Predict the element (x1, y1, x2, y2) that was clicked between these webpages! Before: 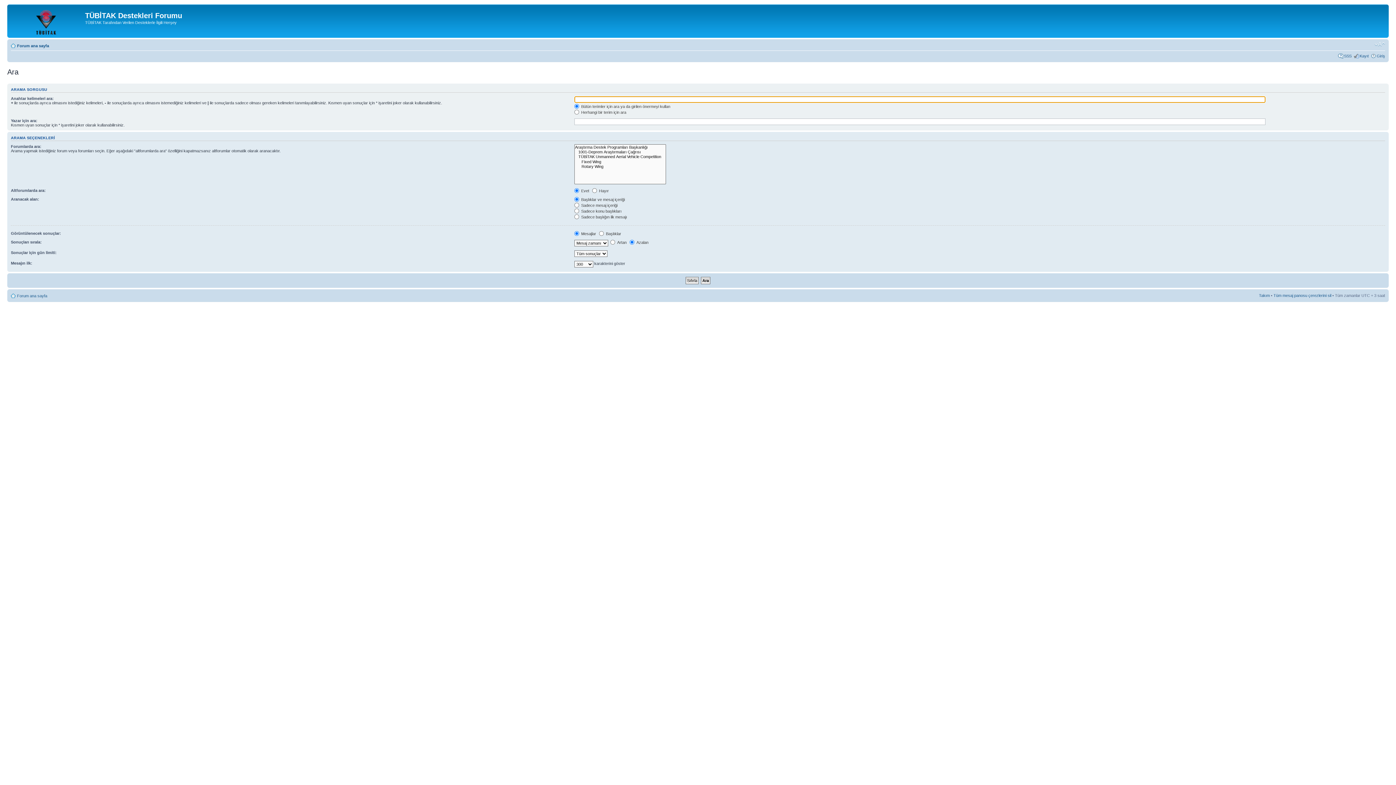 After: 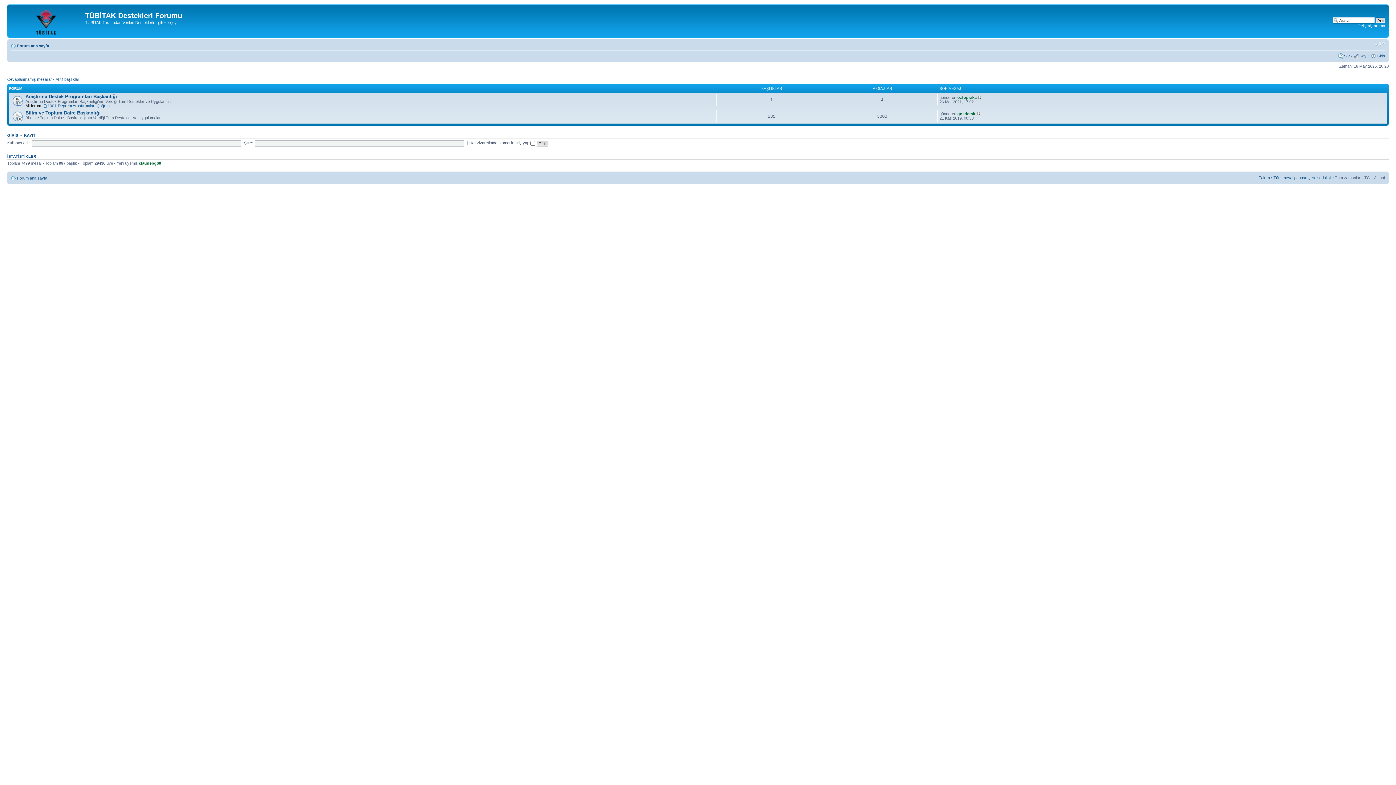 Action: bbox: (9, 6, 85, 36)